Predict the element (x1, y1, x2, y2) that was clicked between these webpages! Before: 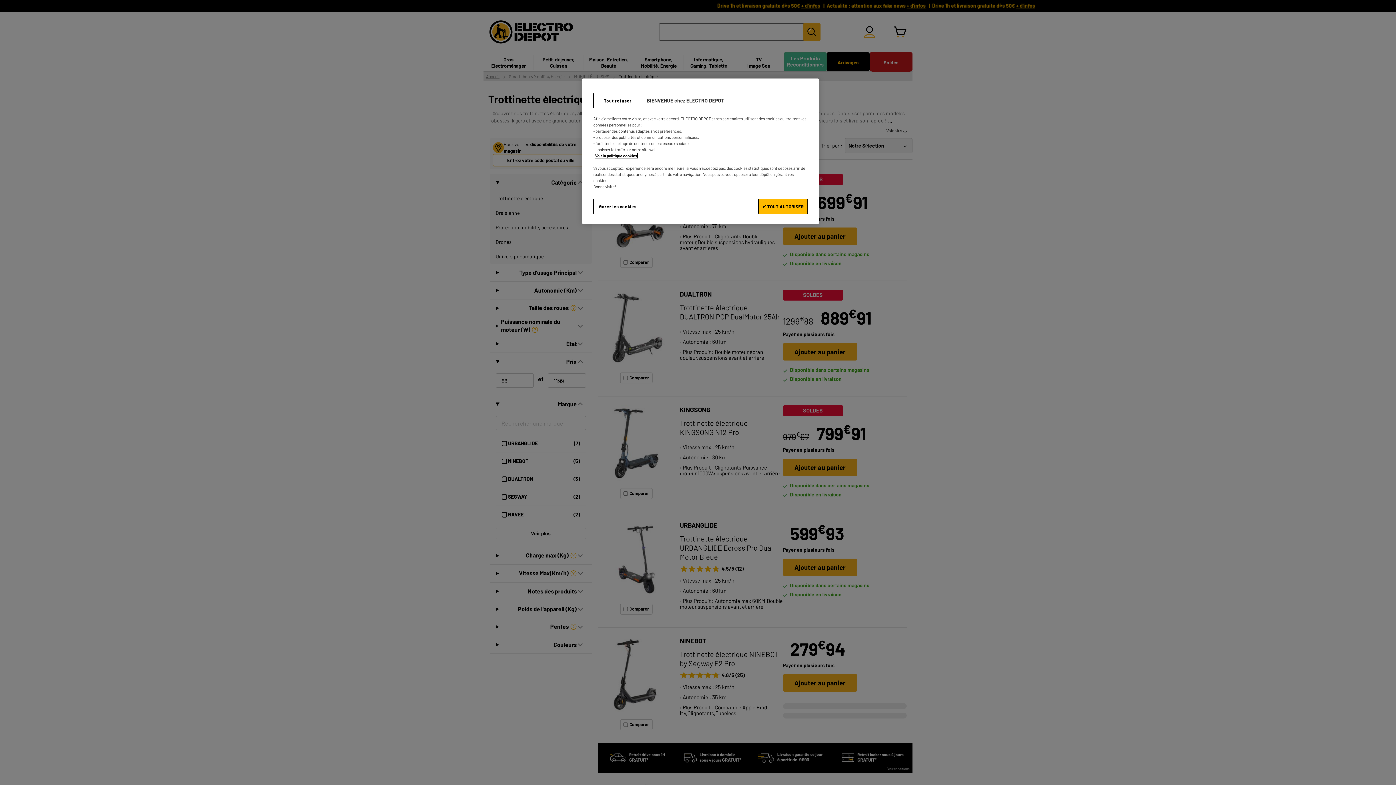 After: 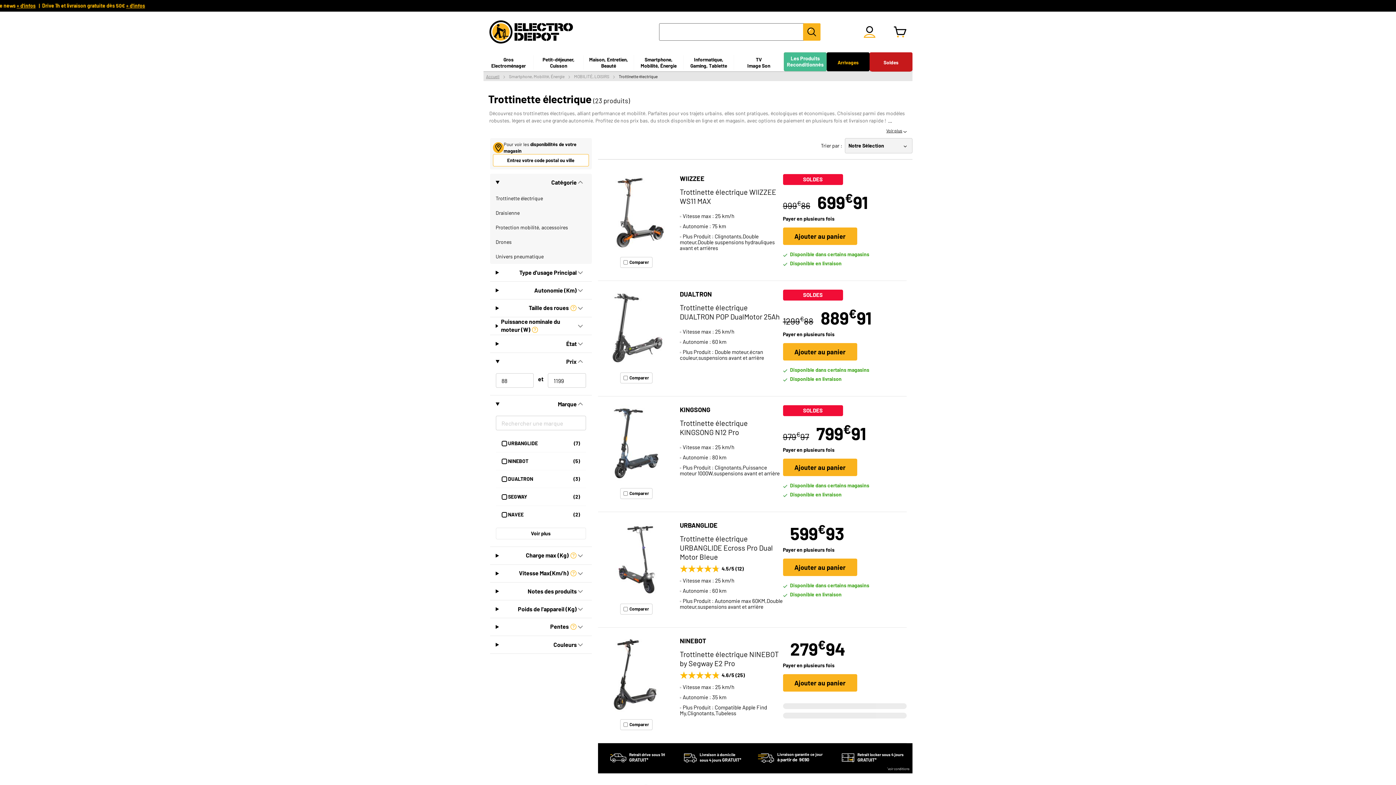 Action: bbox: (593, 93, 642, 108) label: Tout refuser